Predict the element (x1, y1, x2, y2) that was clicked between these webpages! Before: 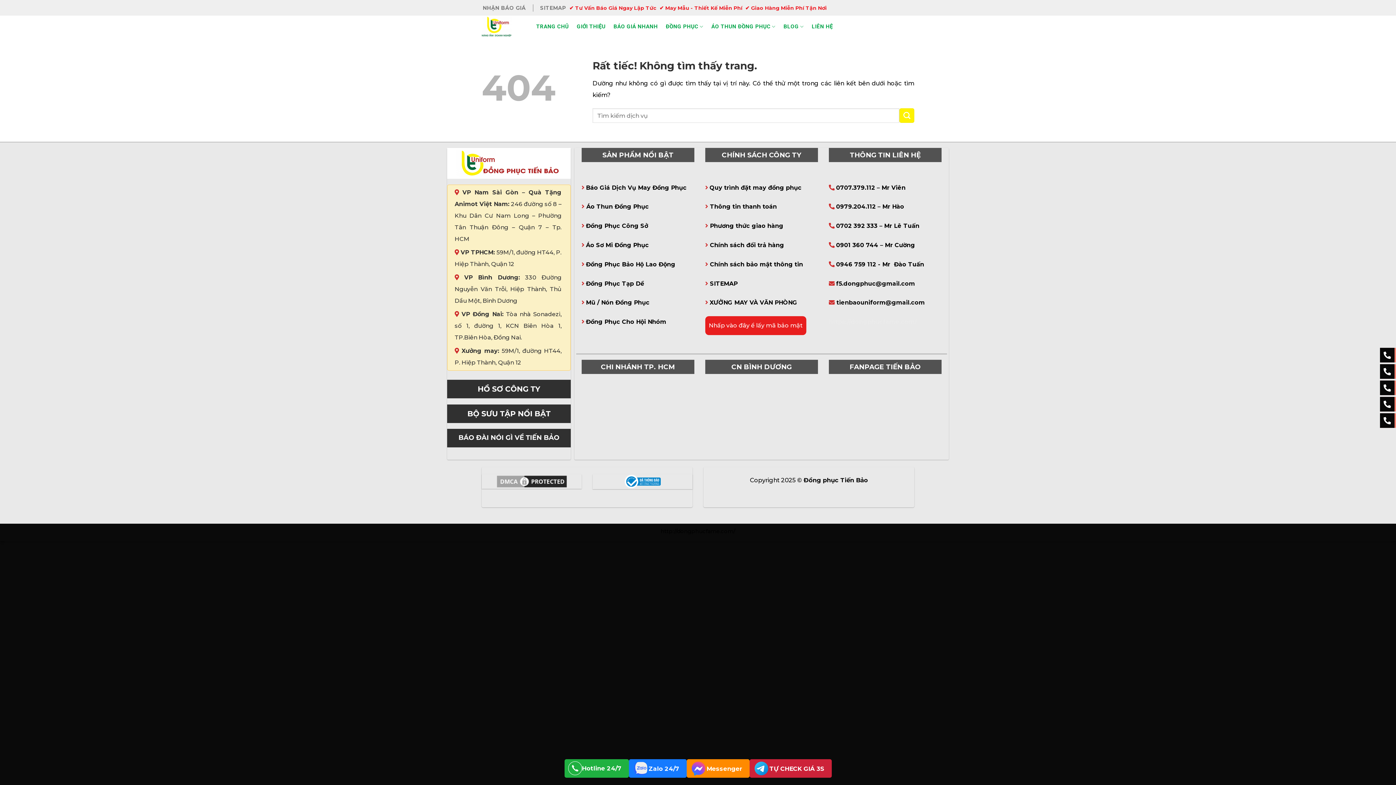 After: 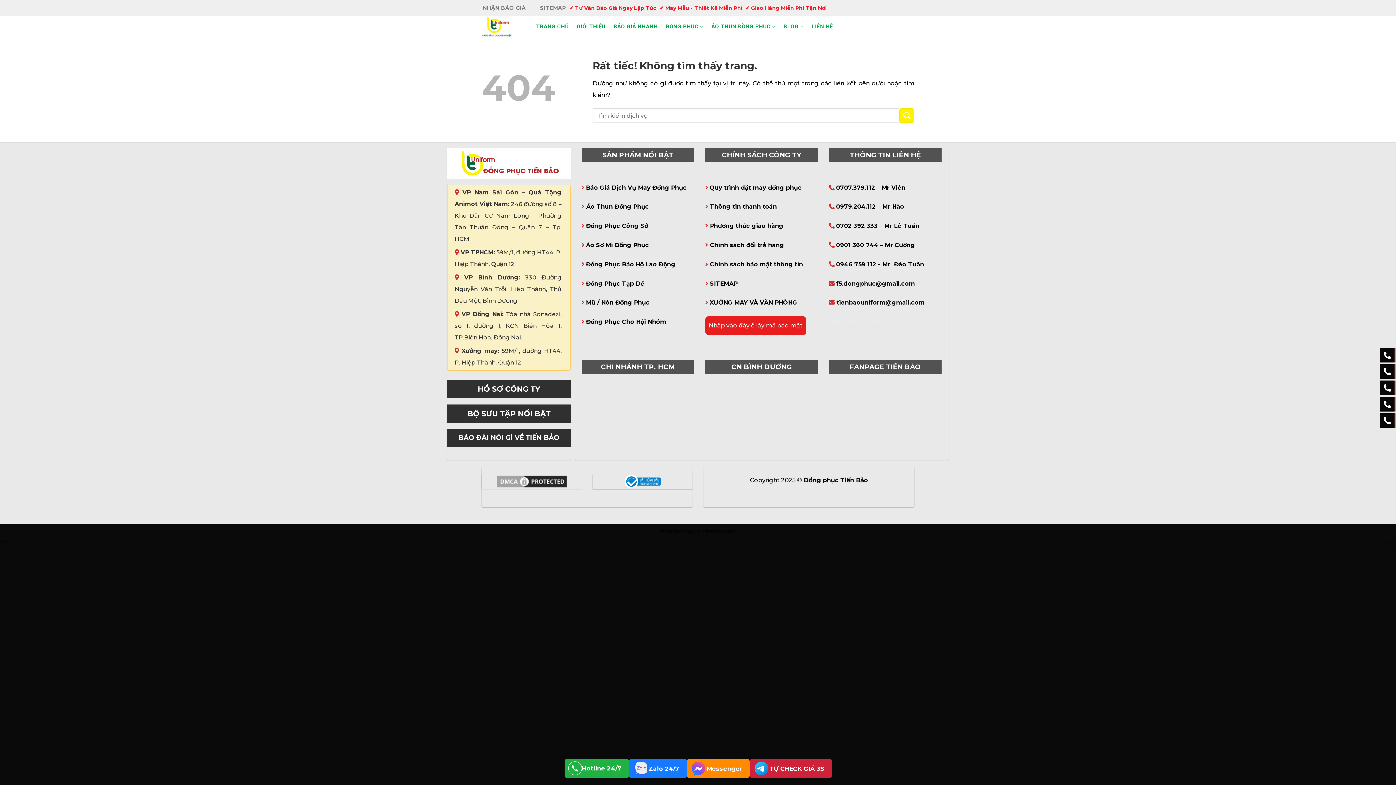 Action: bbox: (686, 759, 749, 778) label: Messenger